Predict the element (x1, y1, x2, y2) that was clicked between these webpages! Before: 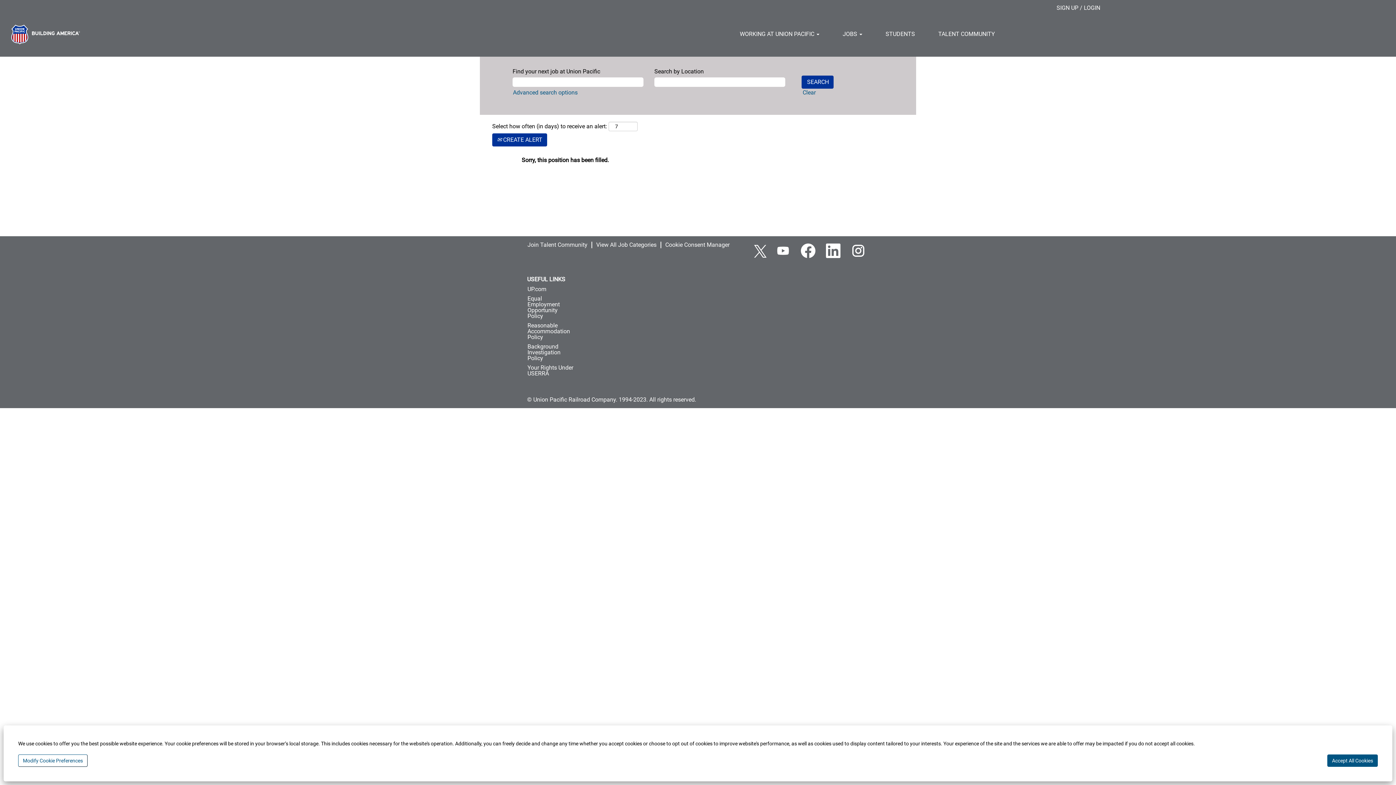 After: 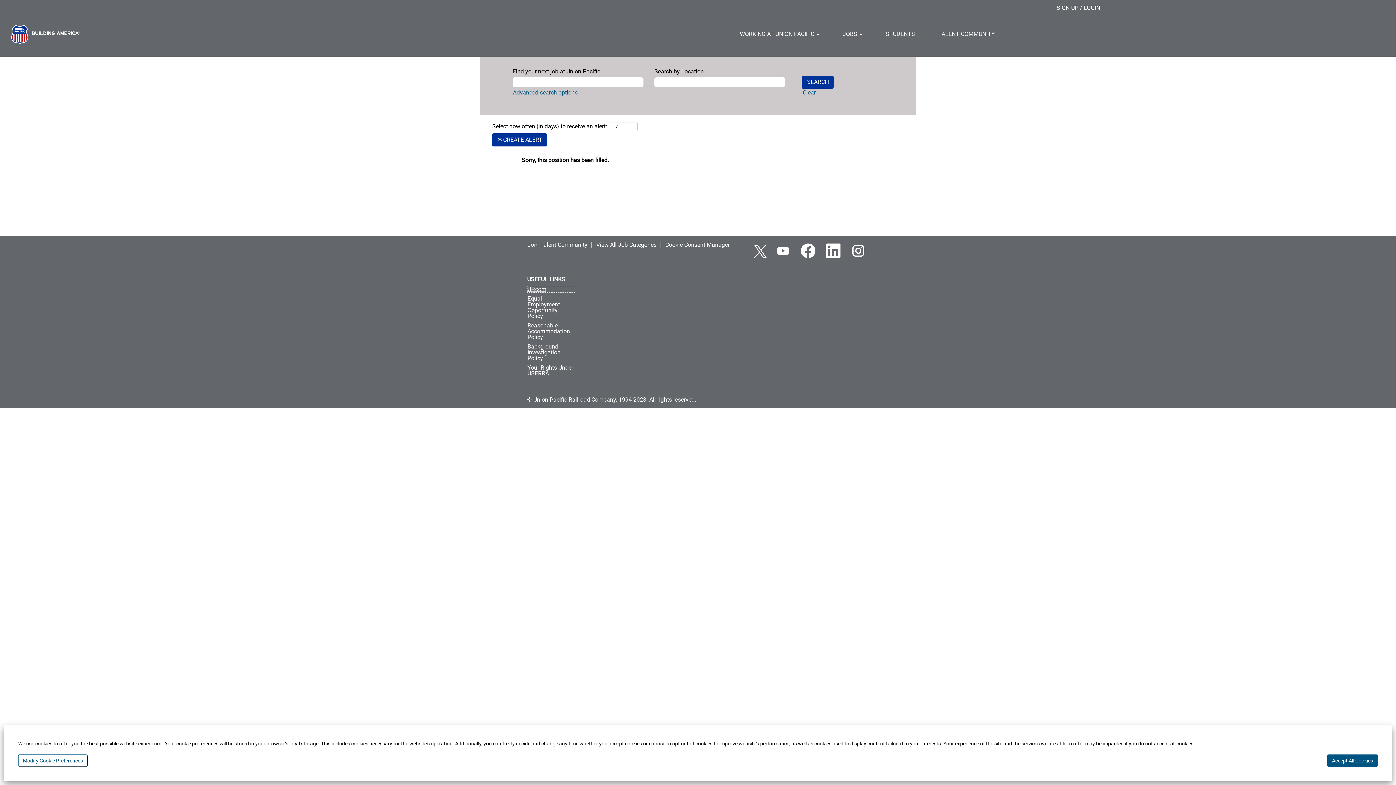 Action: bbox: (527, 286, 575, 292) label: UP.com